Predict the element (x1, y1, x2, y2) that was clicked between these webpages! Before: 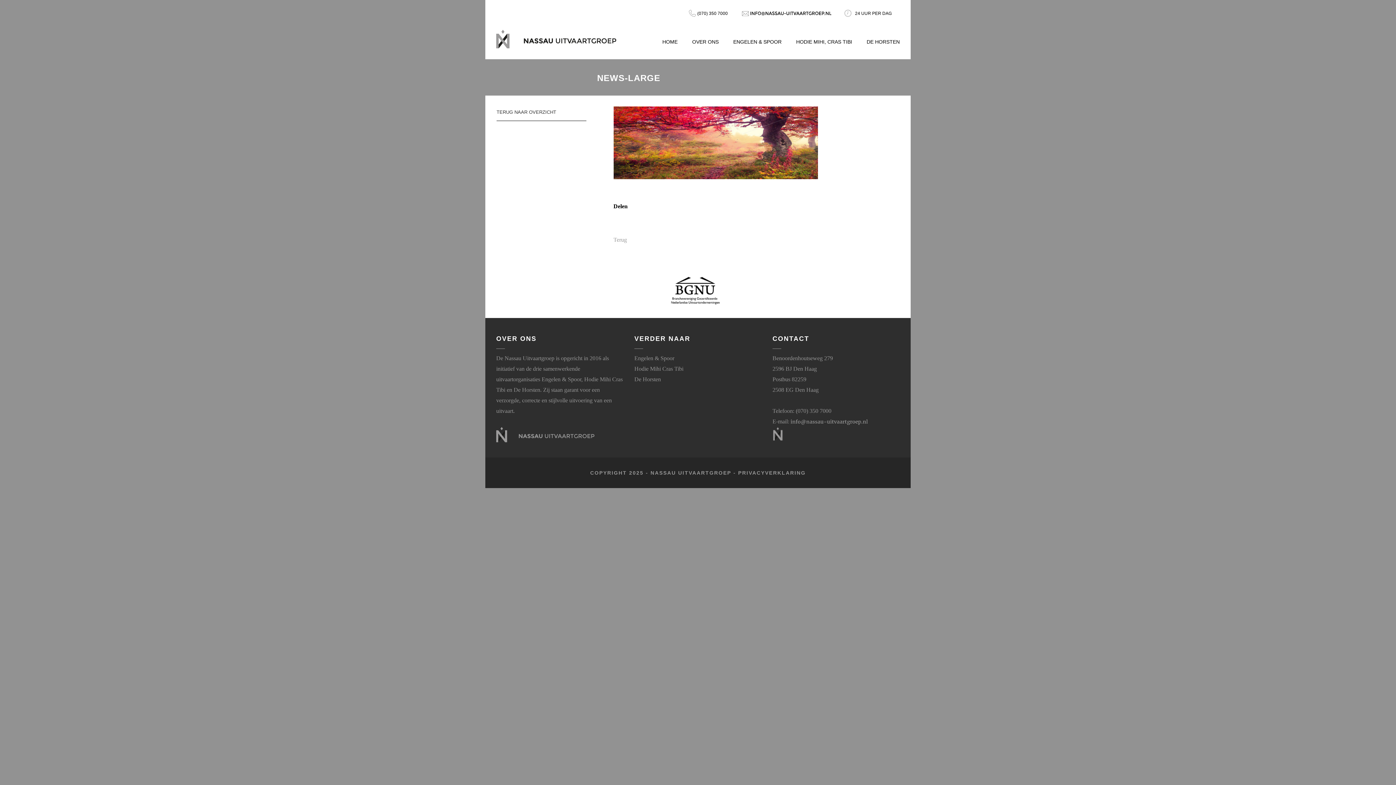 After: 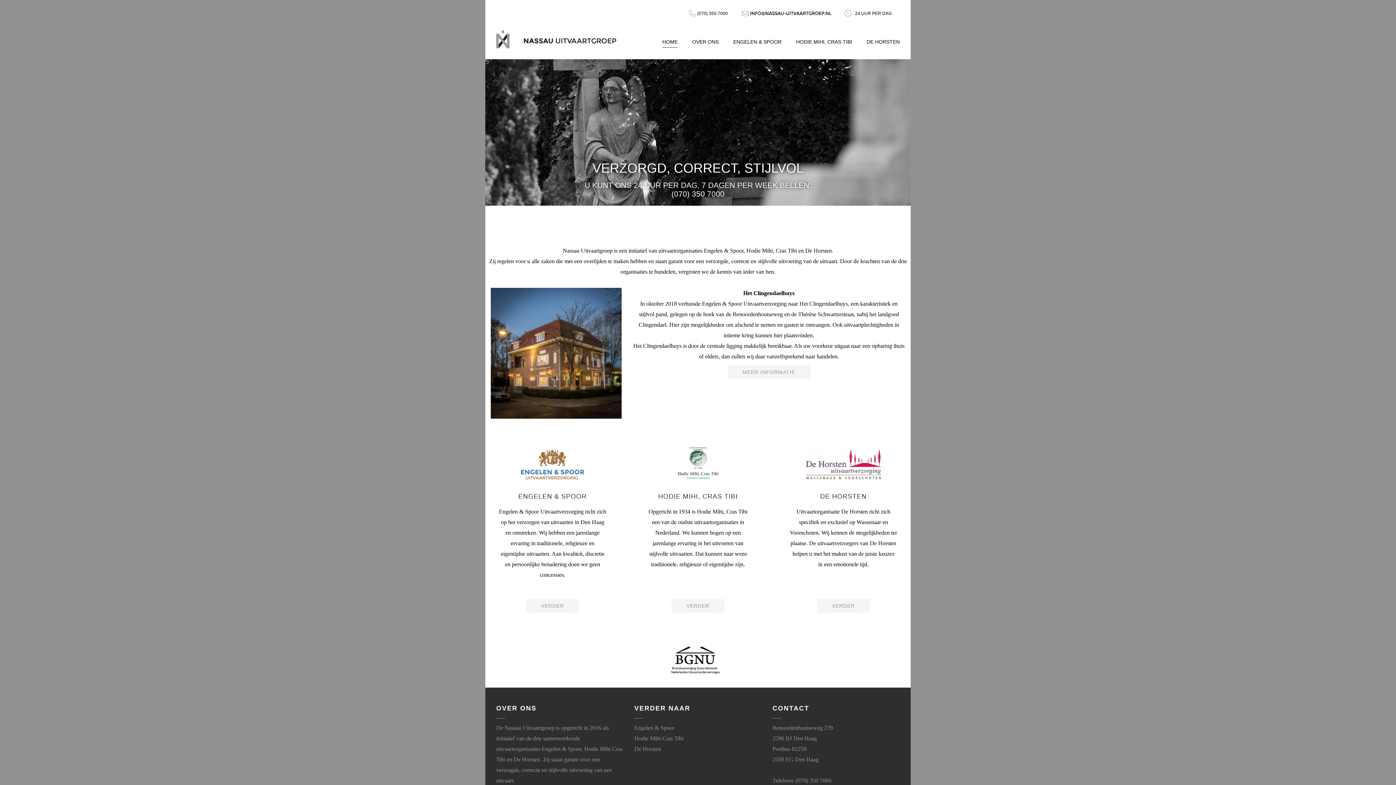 Action: bbox: (490, 24, 621, 53)